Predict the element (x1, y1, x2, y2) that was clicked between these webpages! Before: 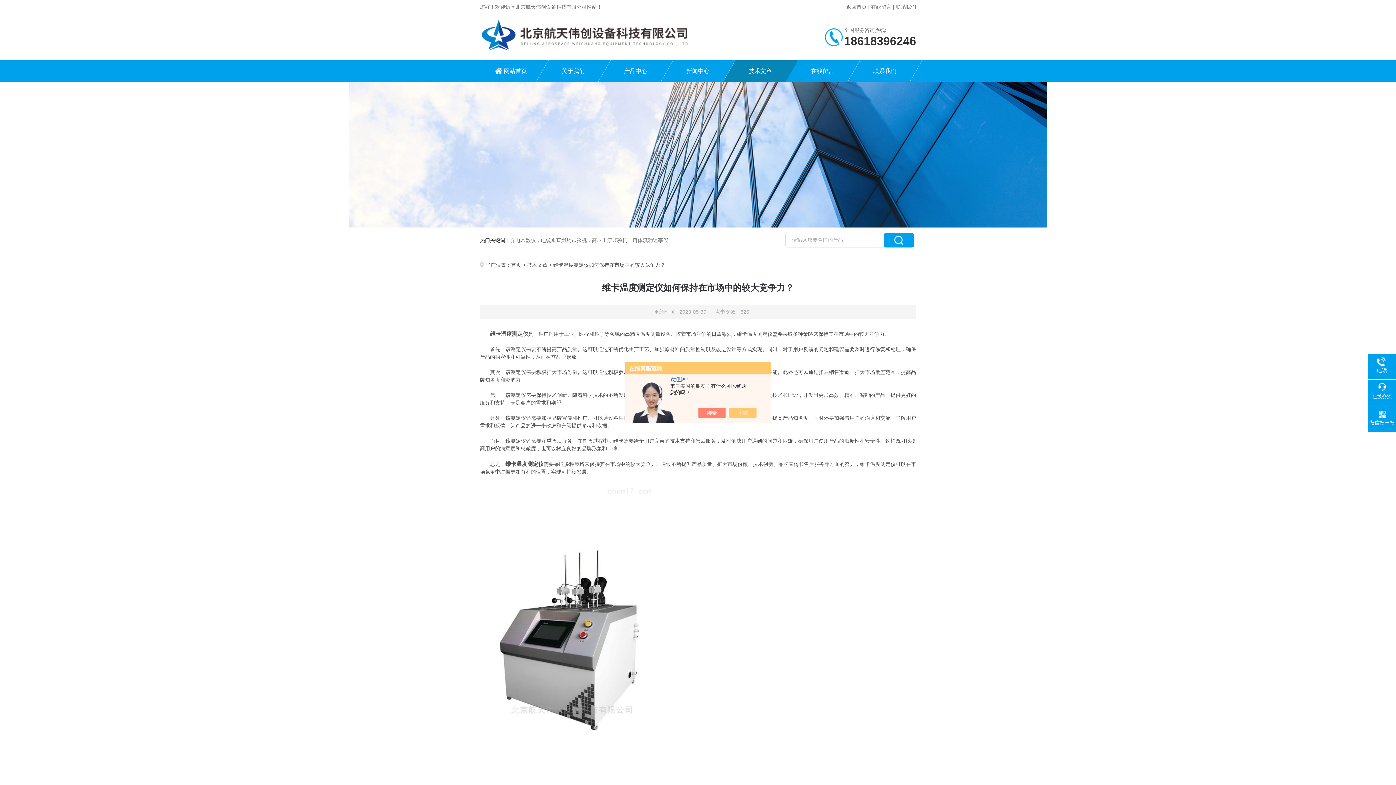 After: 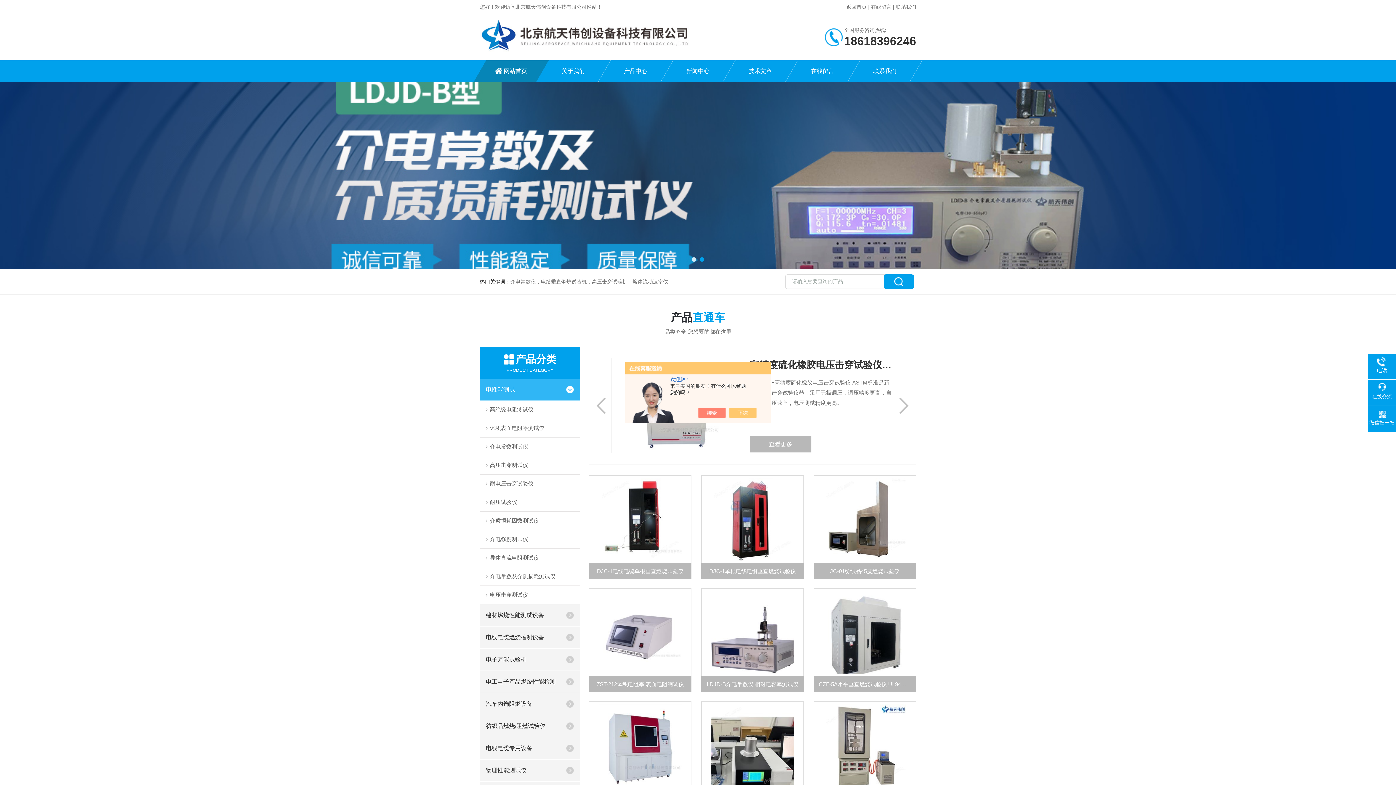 Action: bbox: (511, 262, 521, 268) label: 首页